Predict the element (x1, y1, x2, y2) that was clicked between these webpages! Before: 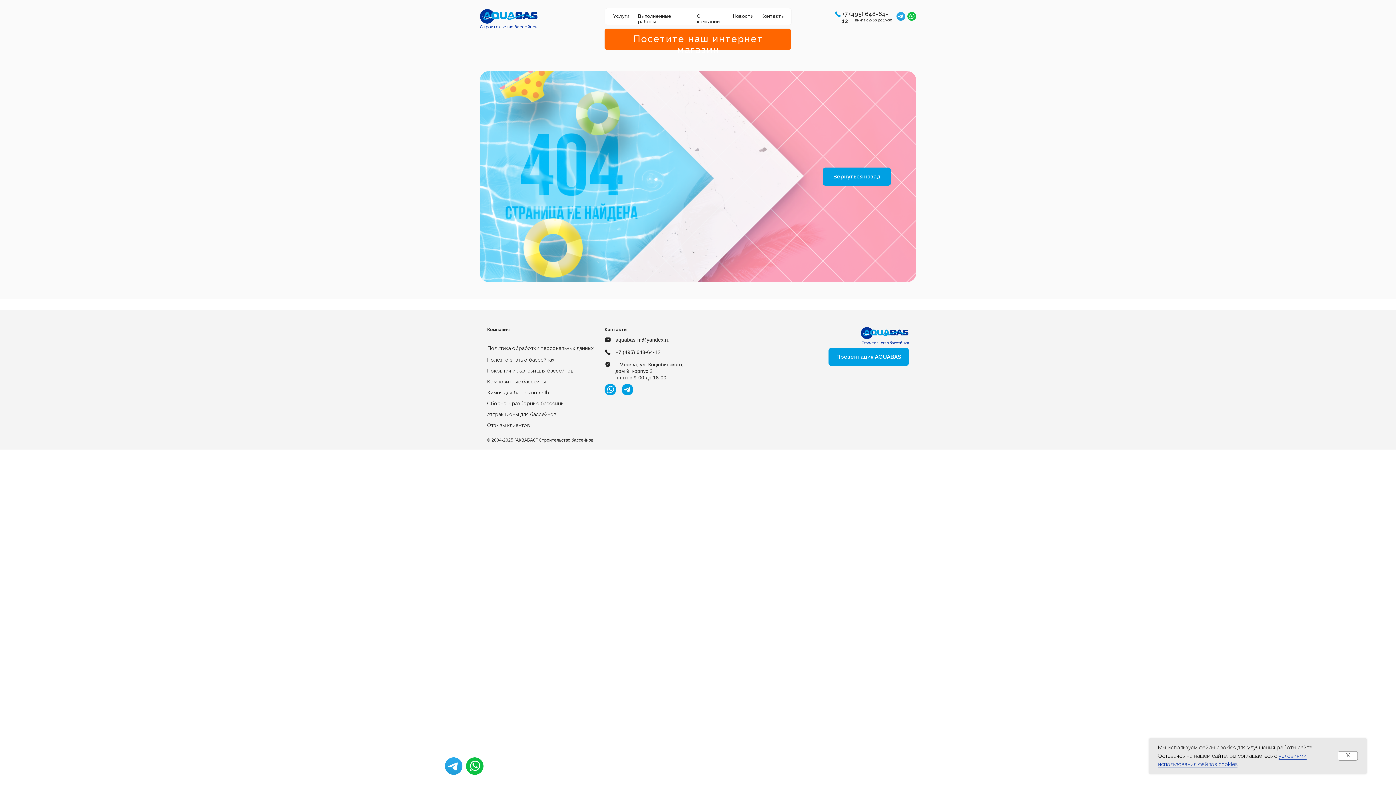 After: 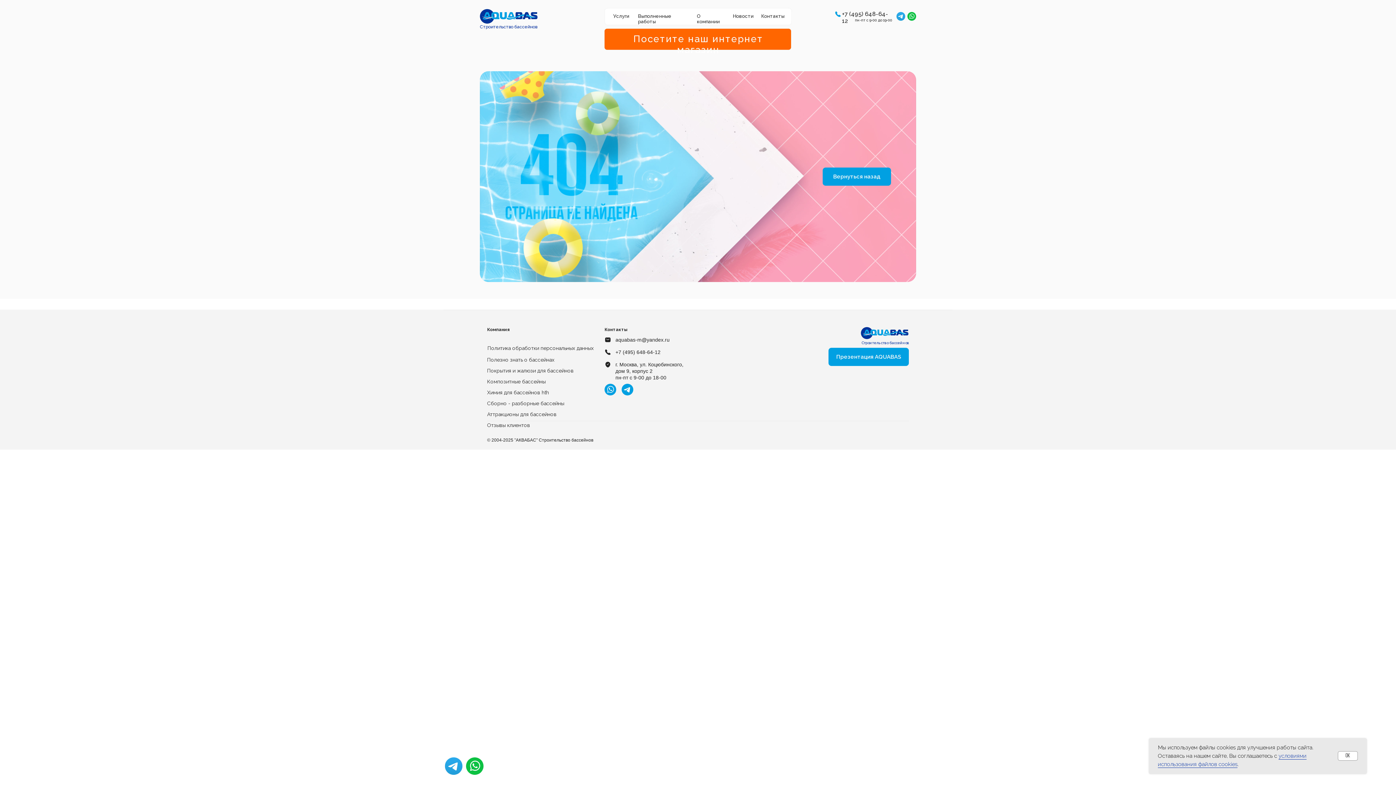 Action: label: Химия для бассейнов hth bbox: (487, 389, 549, 395)